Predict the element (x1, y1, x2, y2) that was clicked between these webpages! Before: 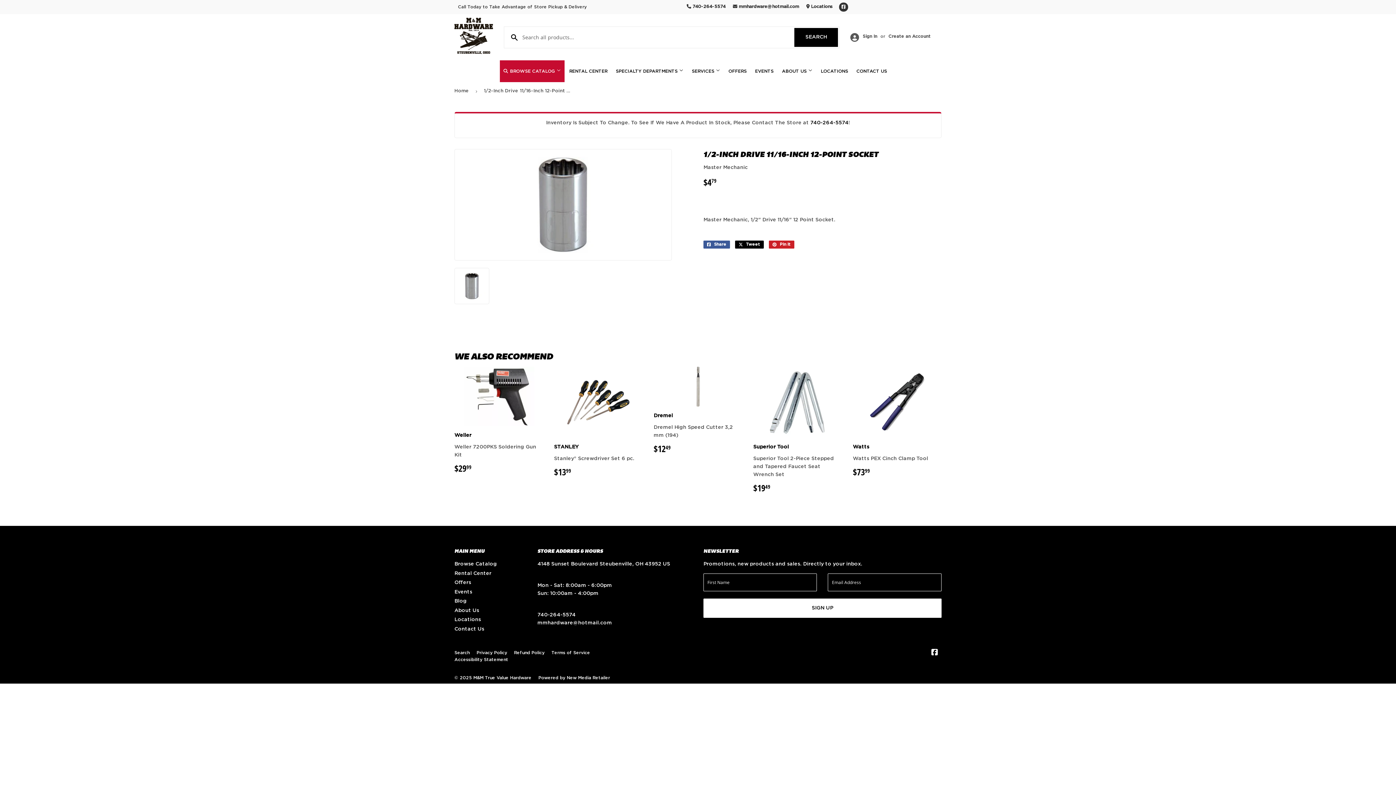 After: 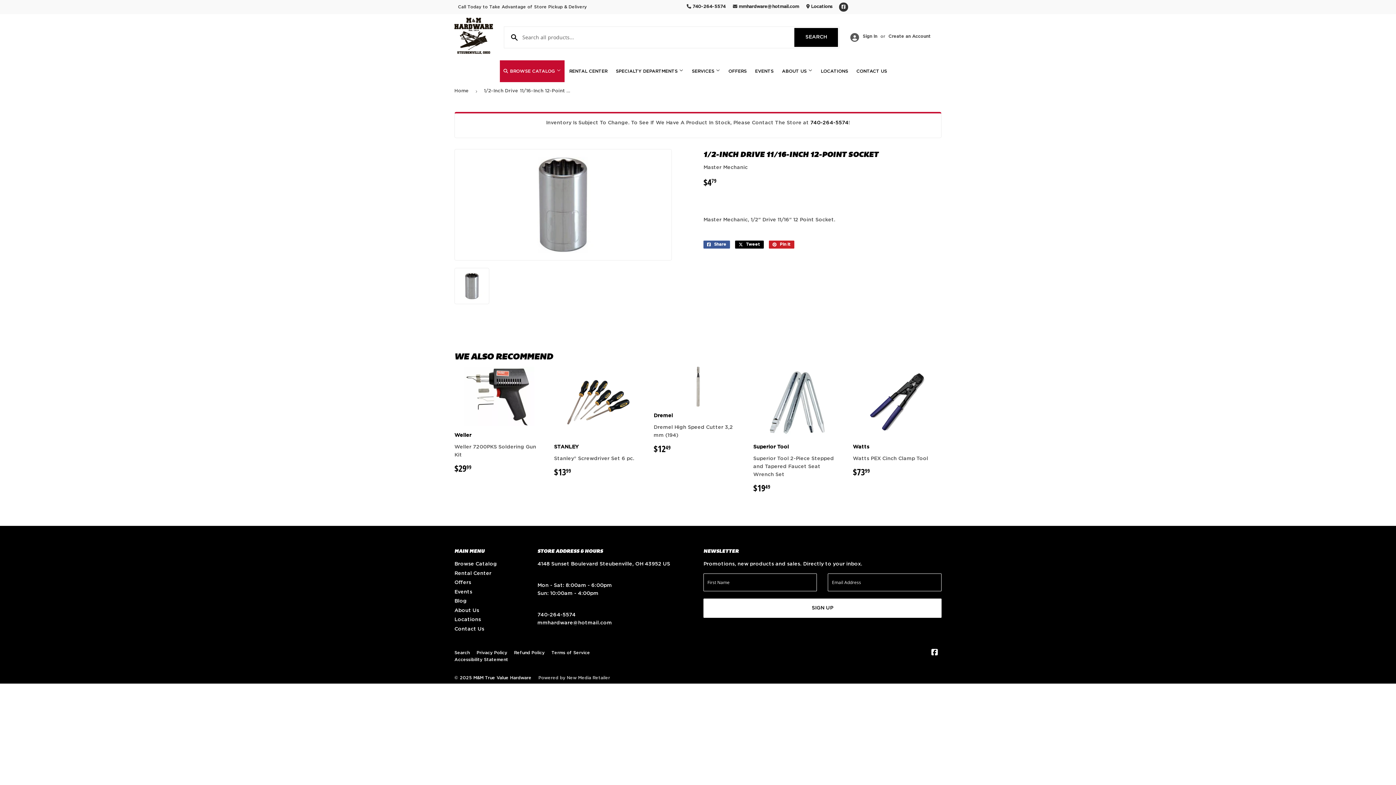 Action: label: Powered by New Media Retailer bbox: (538, 675, 610, 680)